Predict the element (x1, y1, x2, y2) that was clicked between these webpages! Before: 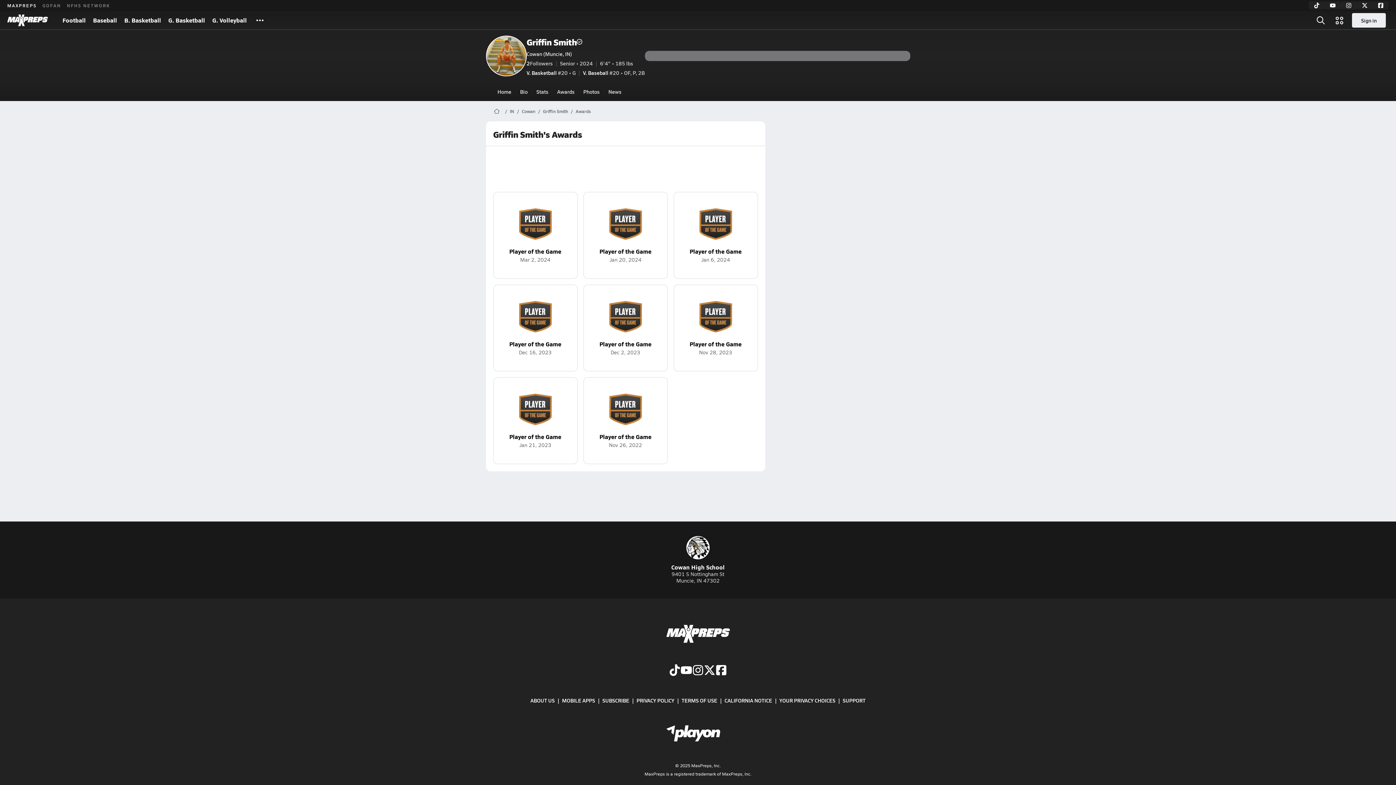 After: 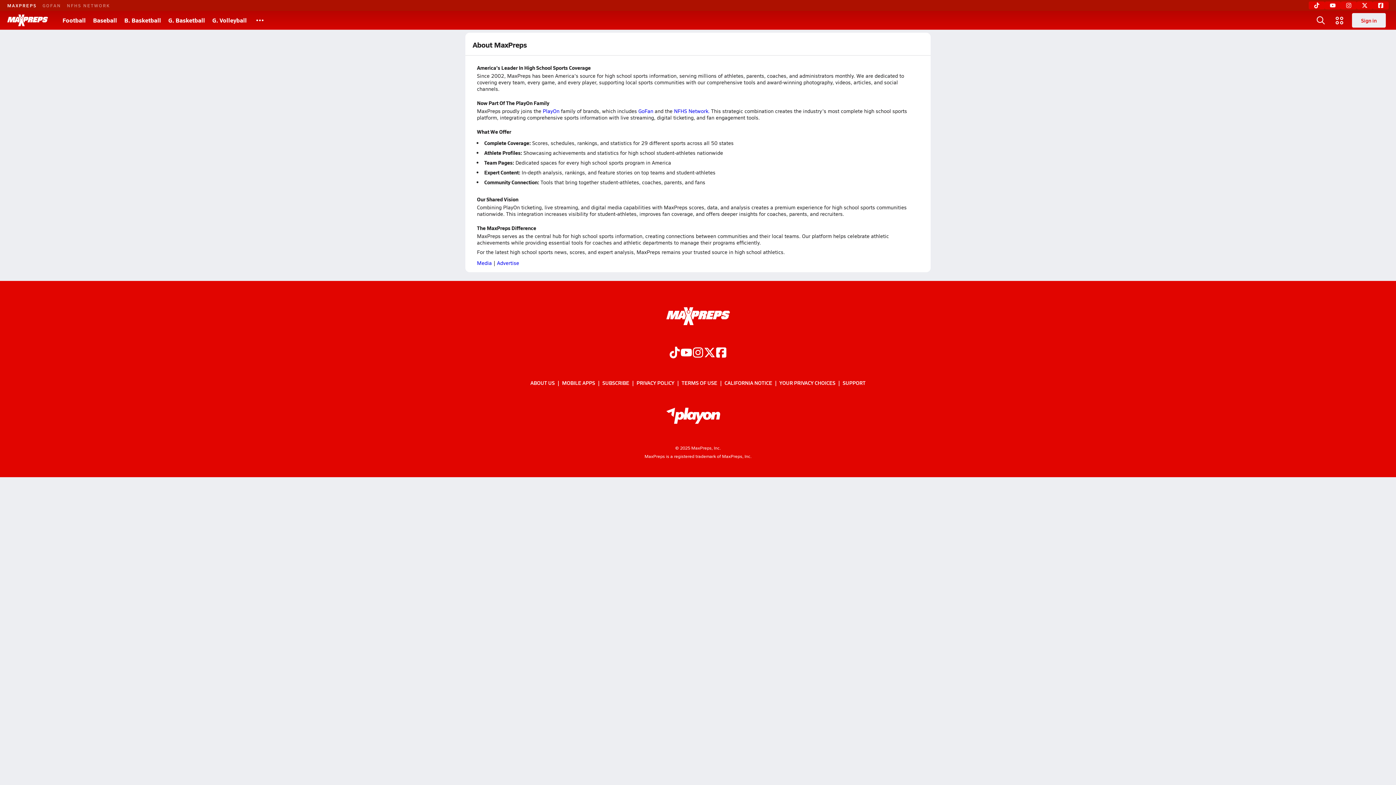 Action: bbox: (530, 697, 554, 704) label: ABOUT US